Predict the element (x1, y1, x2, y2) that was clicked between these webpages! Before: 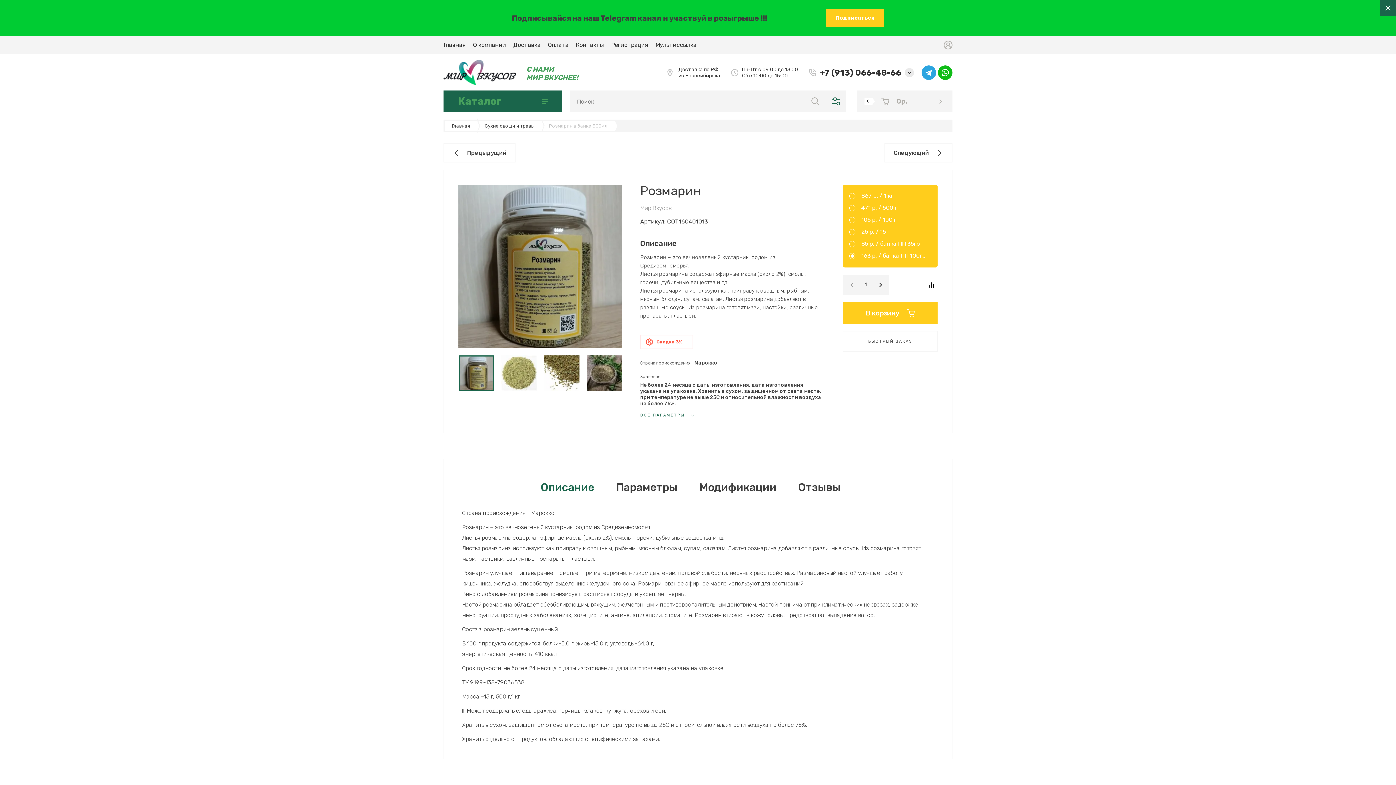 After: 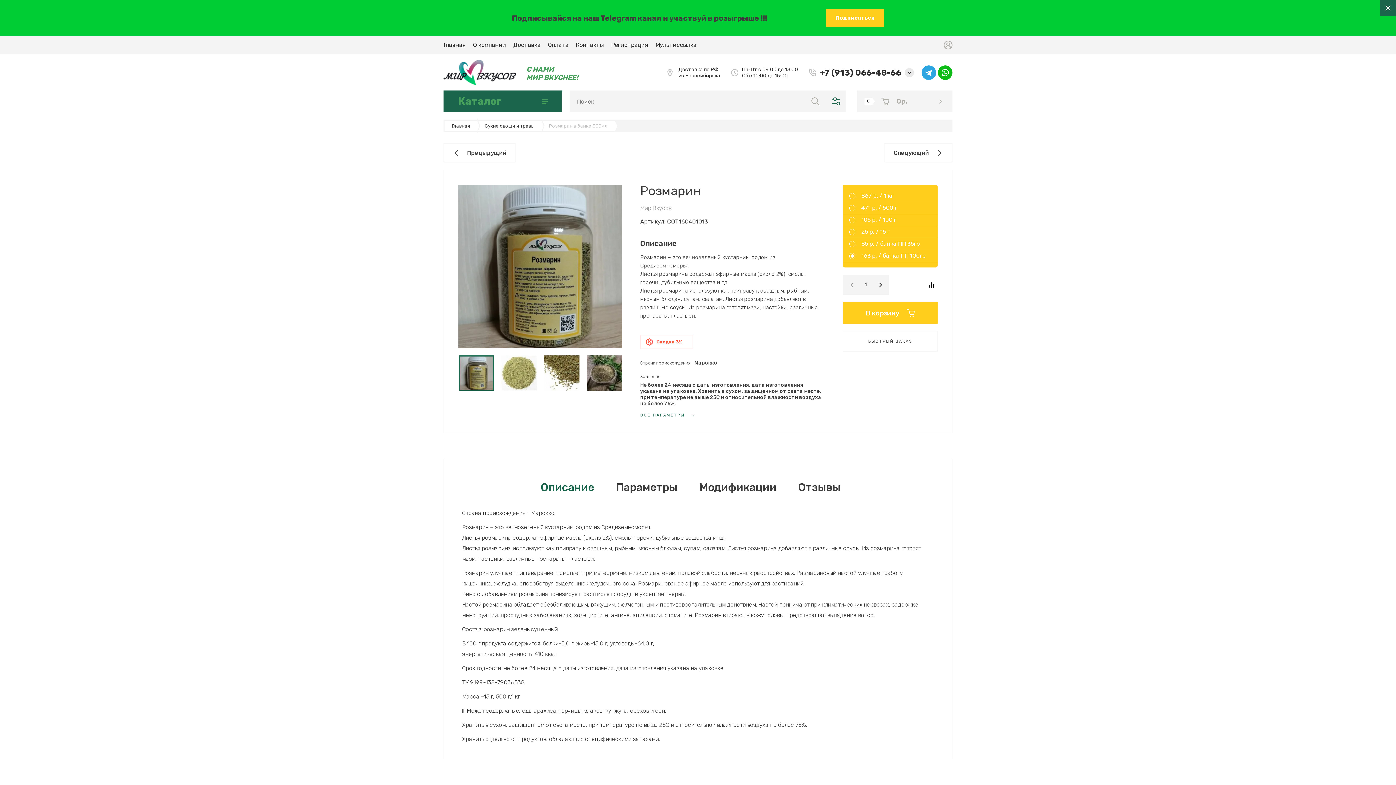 Action: label: Закрыть bbox: (754, 0, 770, 16)